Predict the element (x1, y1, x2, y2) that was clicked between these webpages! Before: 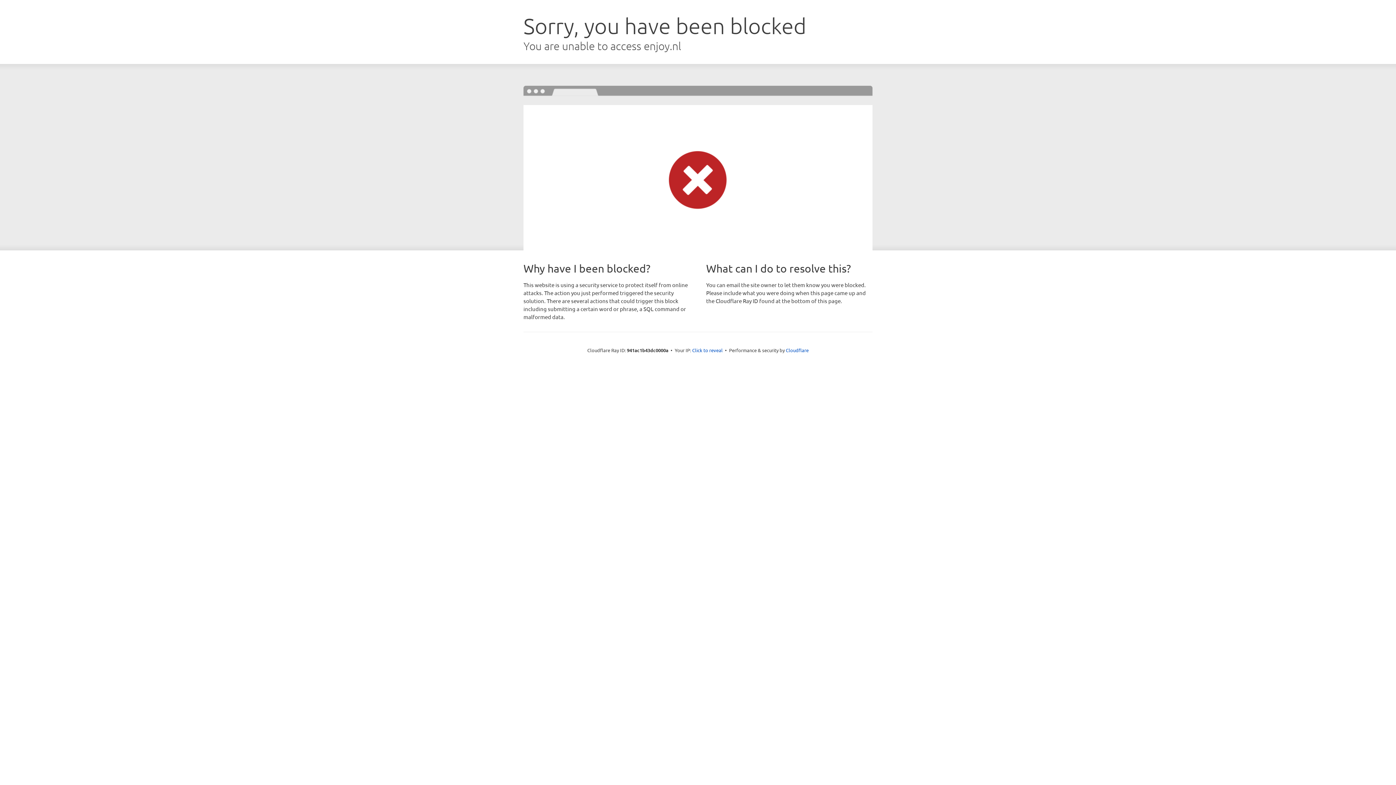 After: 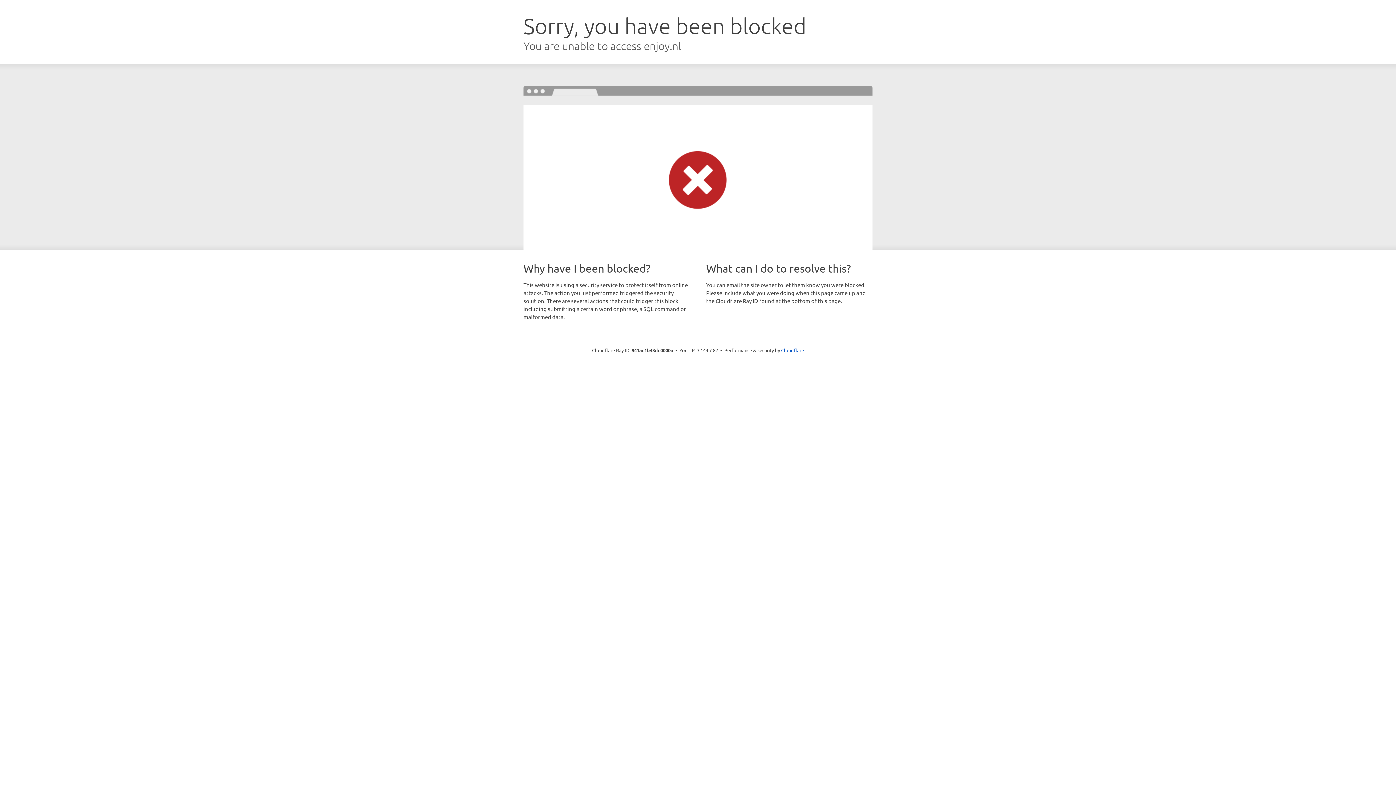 Action: bbox: (692, 346, 722, 353) label: Click to reveal